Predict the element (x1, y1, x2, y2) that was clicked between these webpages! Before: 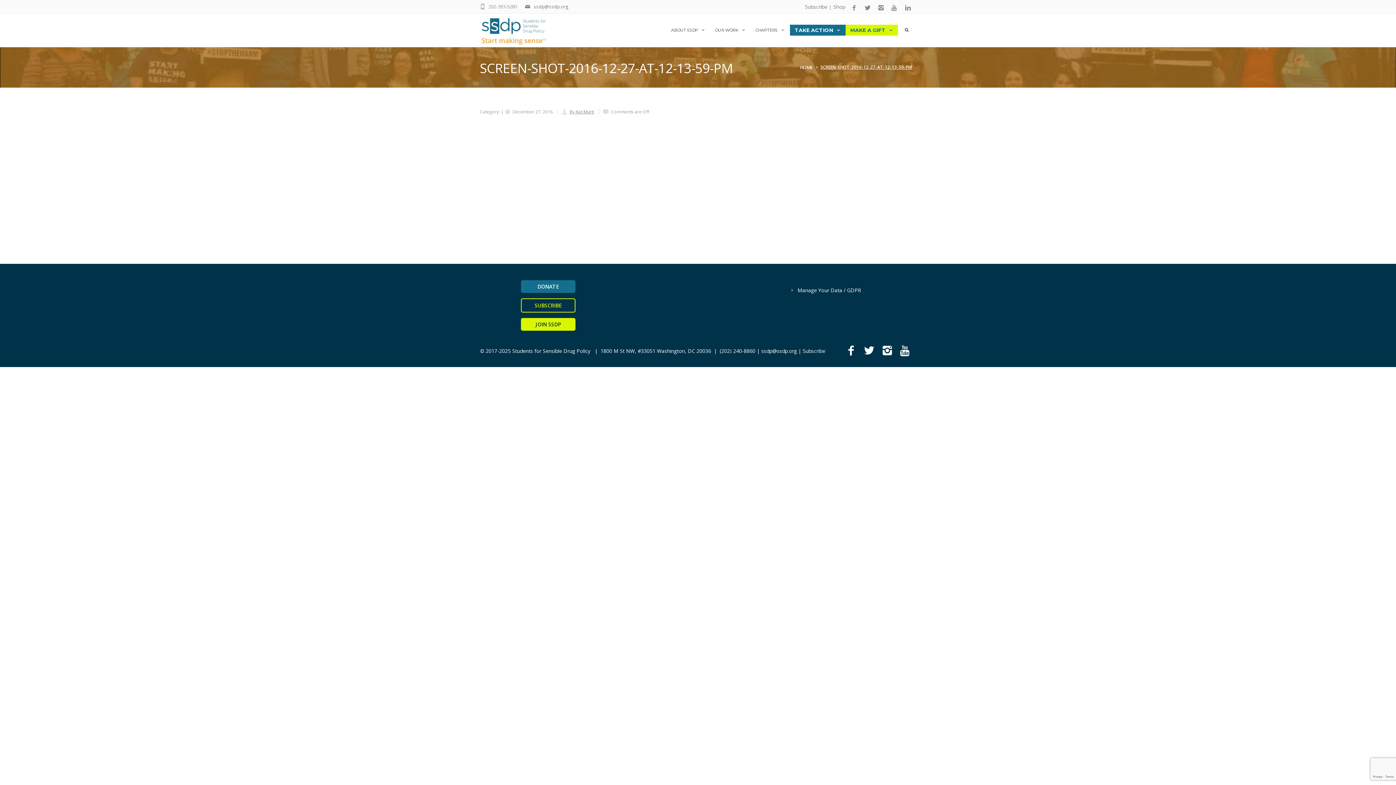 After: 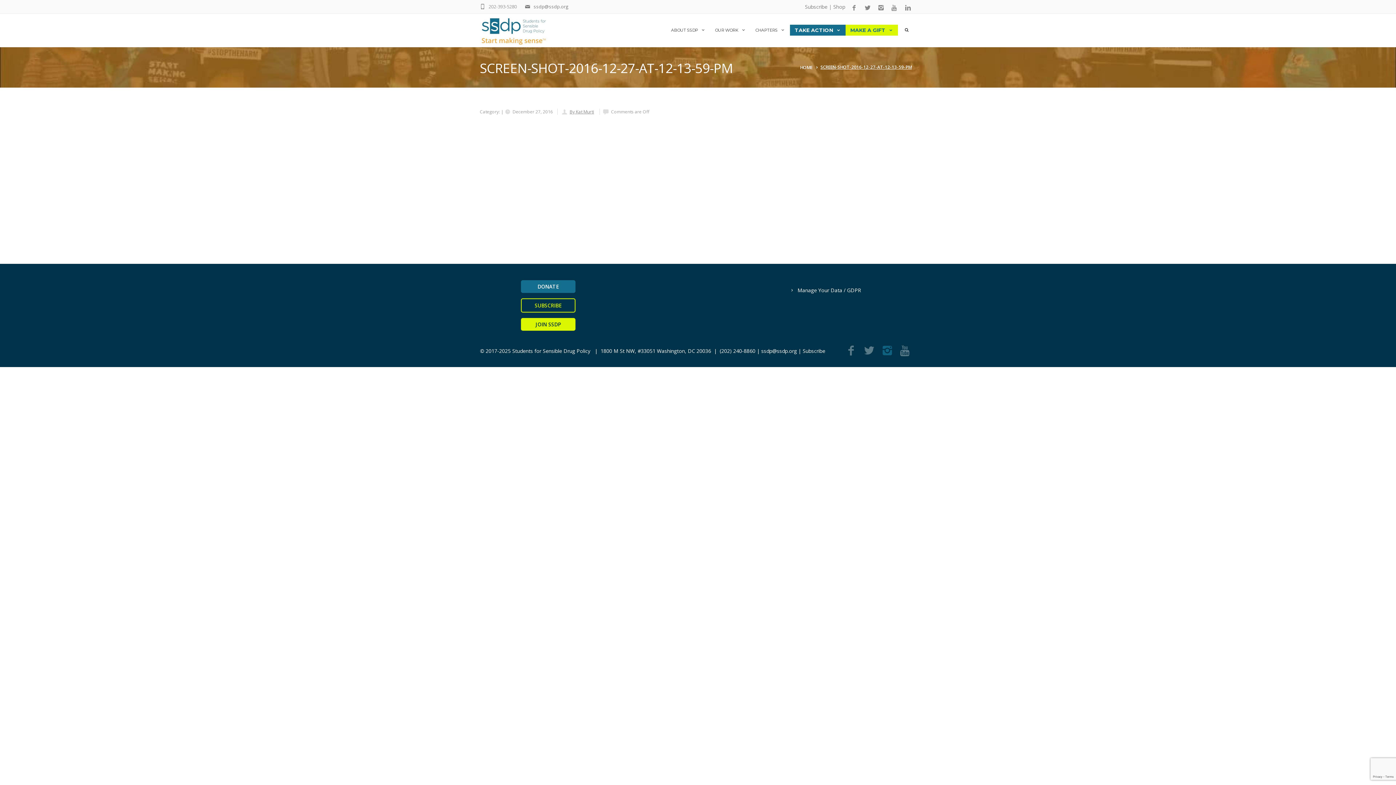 Action: bbox: (880, 345, 898, 360)